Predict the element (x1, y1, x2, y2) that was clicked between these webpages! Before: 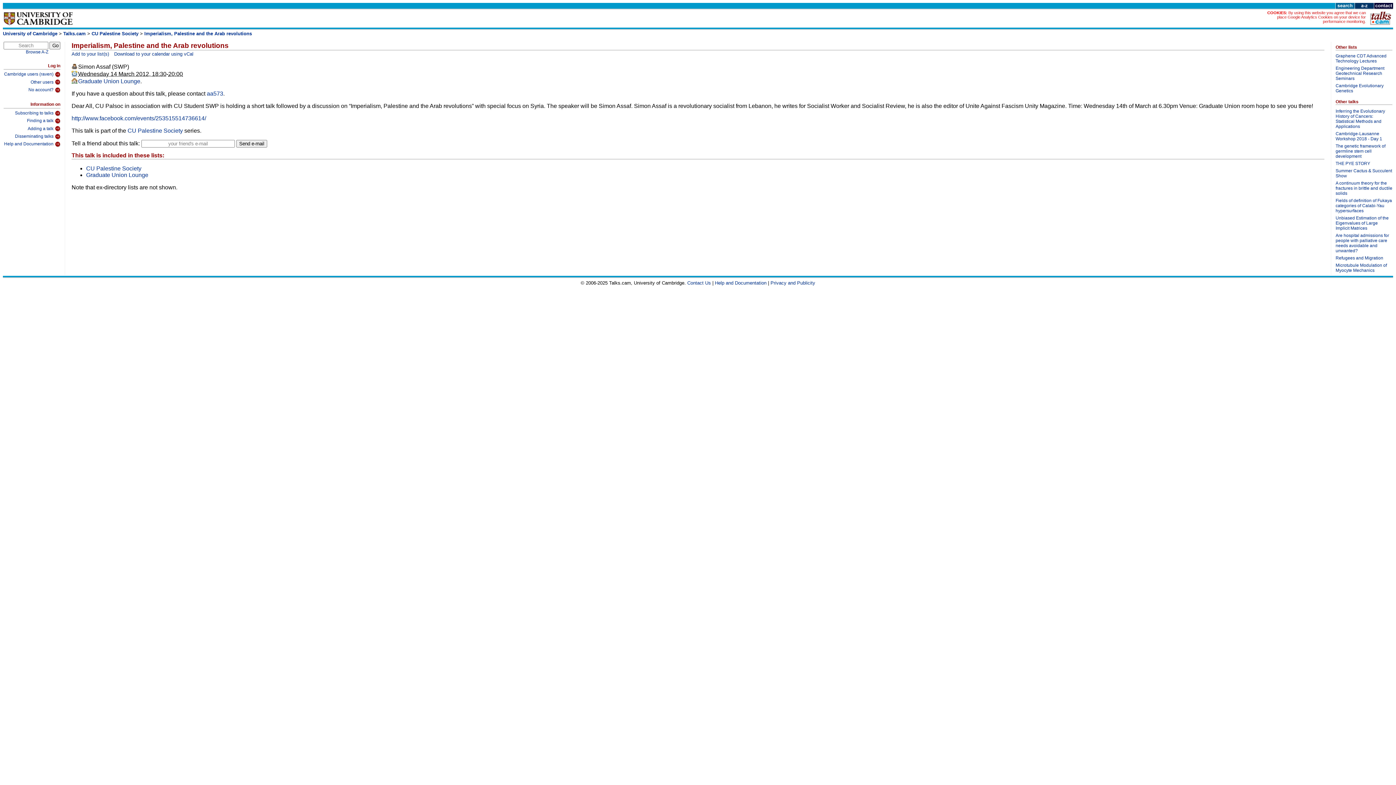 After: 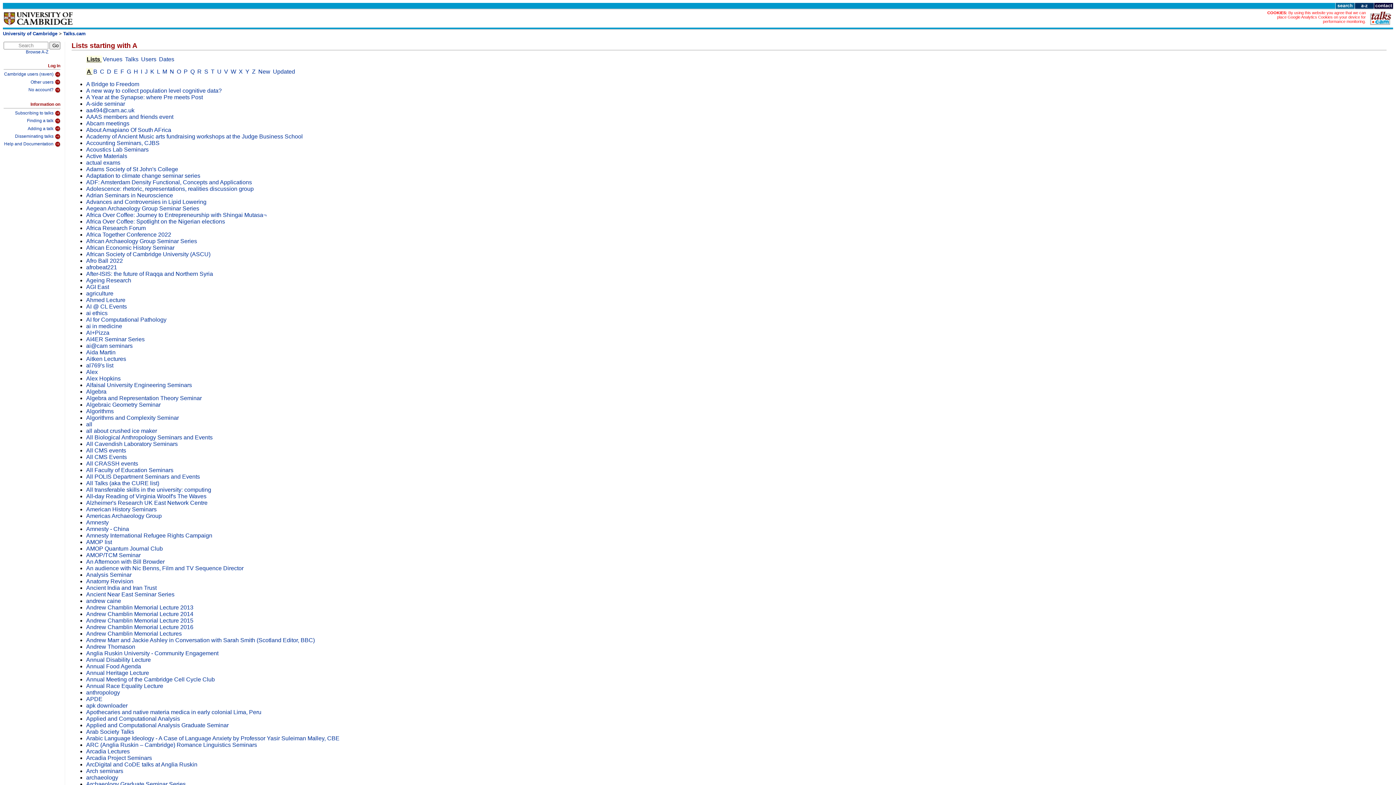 Action: label: Browse A-Z bbox: (25, 49, 48, 54)